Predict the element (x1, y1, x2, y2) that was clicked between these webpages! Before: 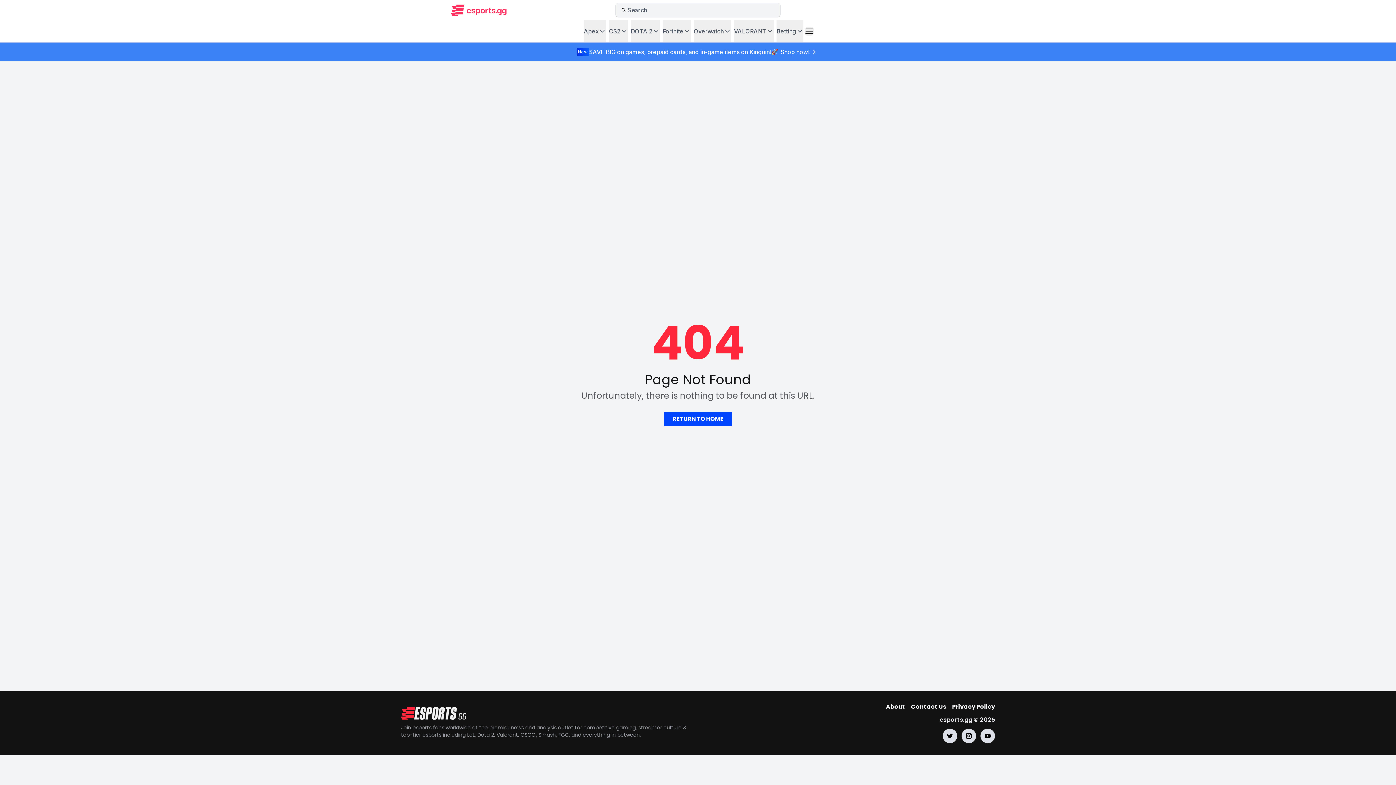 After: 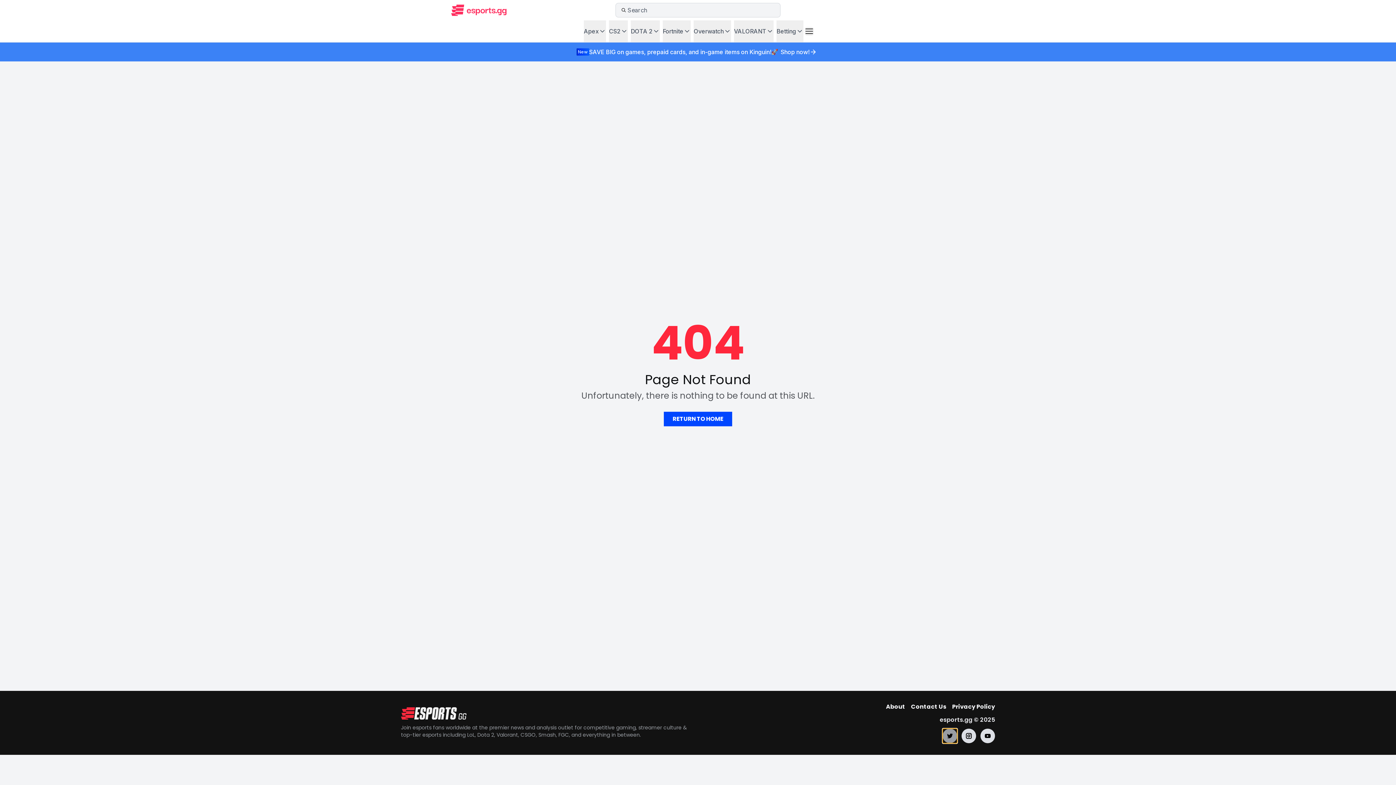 Action: bbox: (942, 729, 957, 743)